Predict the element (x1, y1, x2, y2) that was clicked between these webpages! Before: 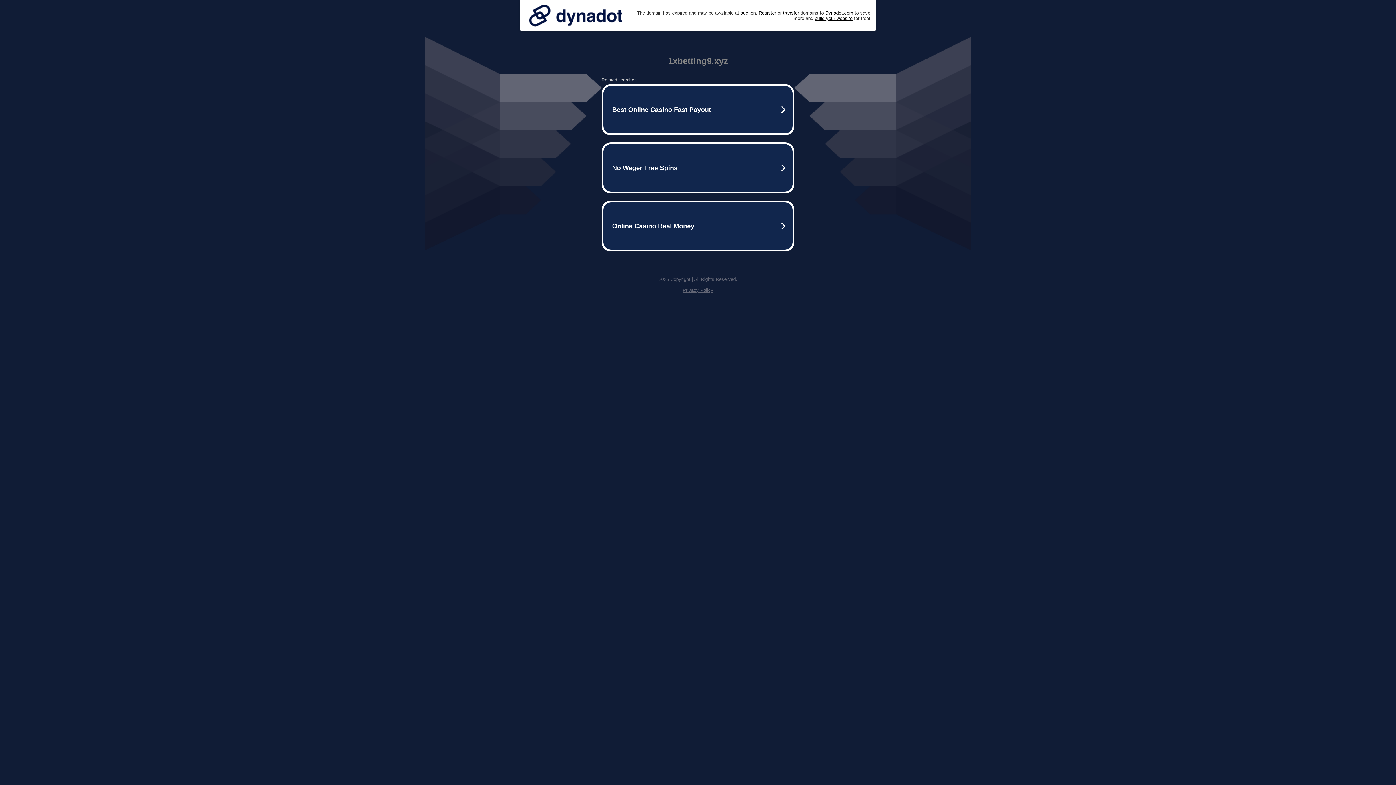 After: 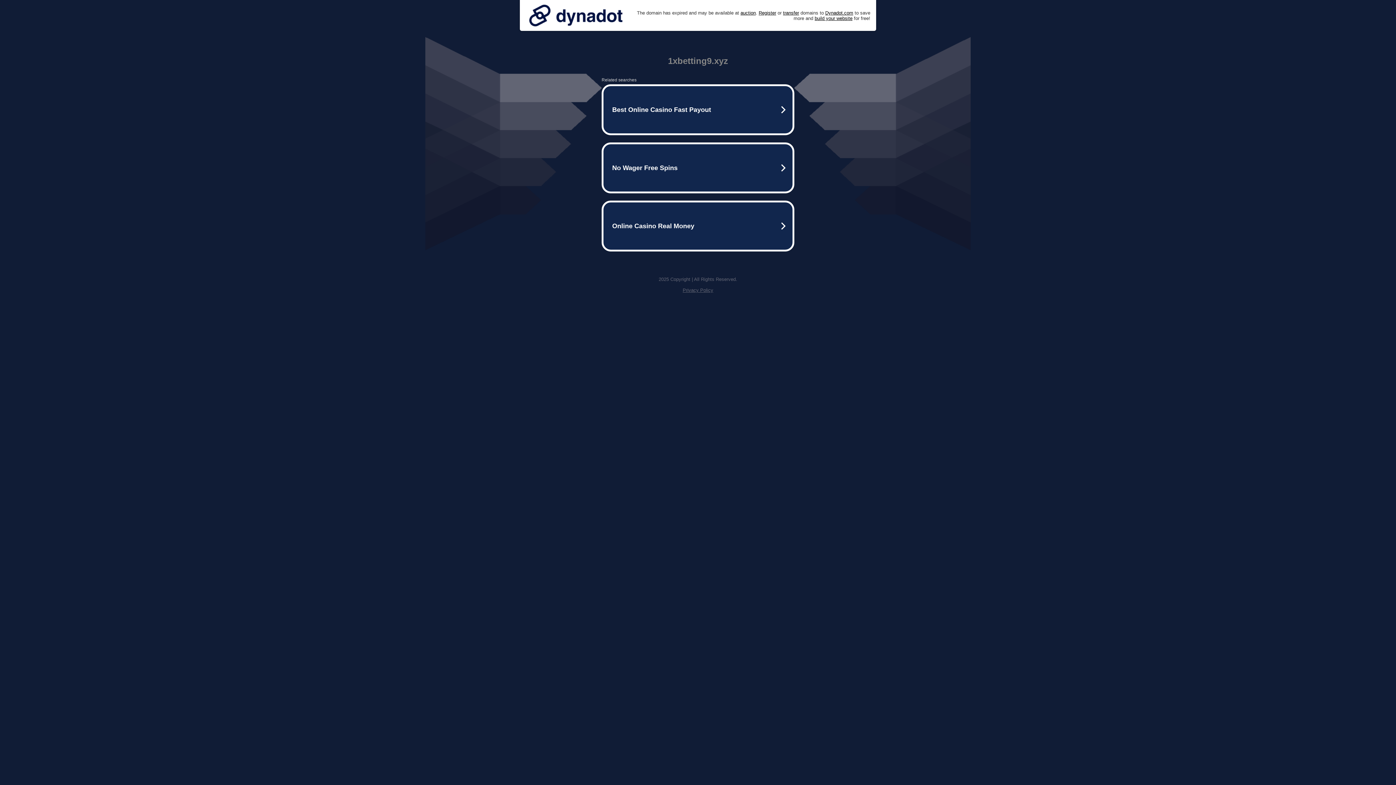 Action: bbox: (525, 0, 626, 30)